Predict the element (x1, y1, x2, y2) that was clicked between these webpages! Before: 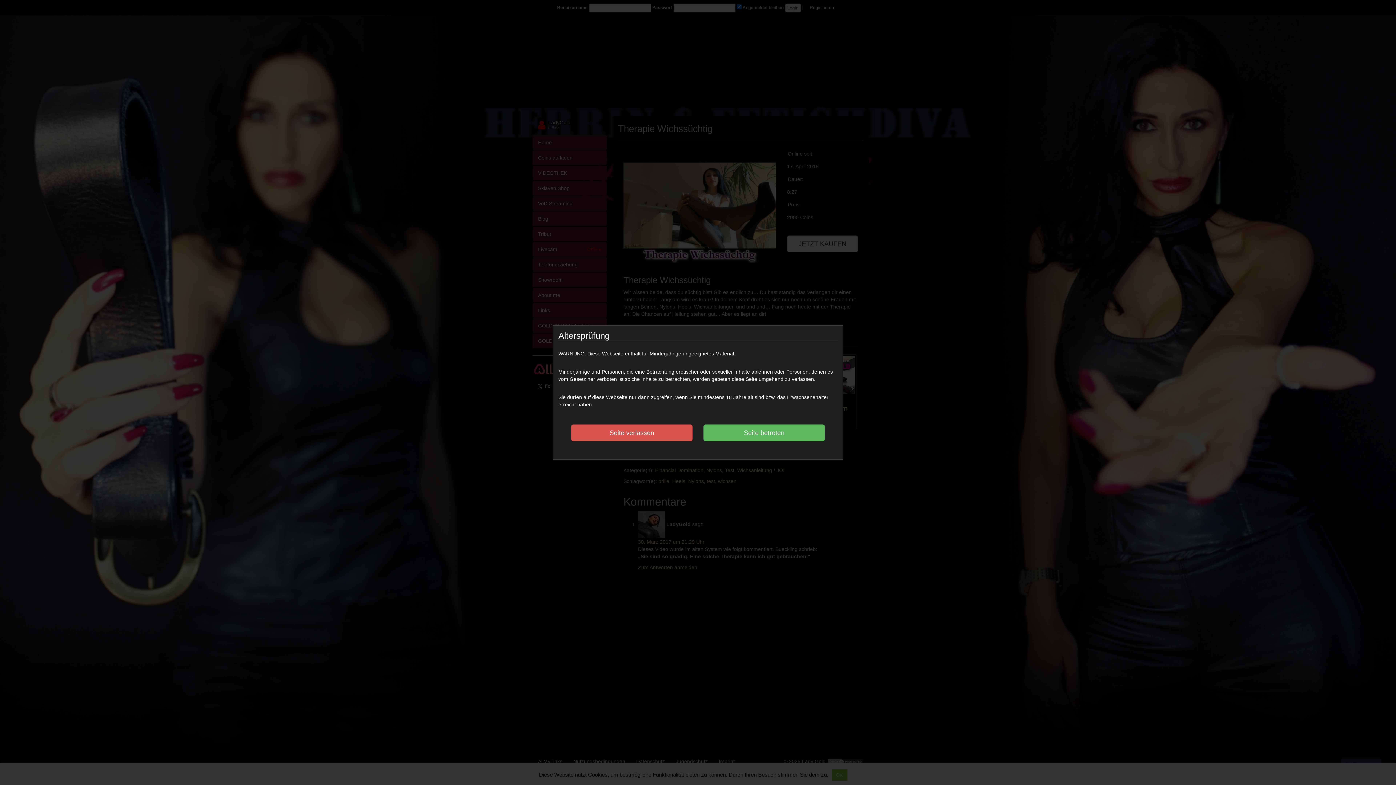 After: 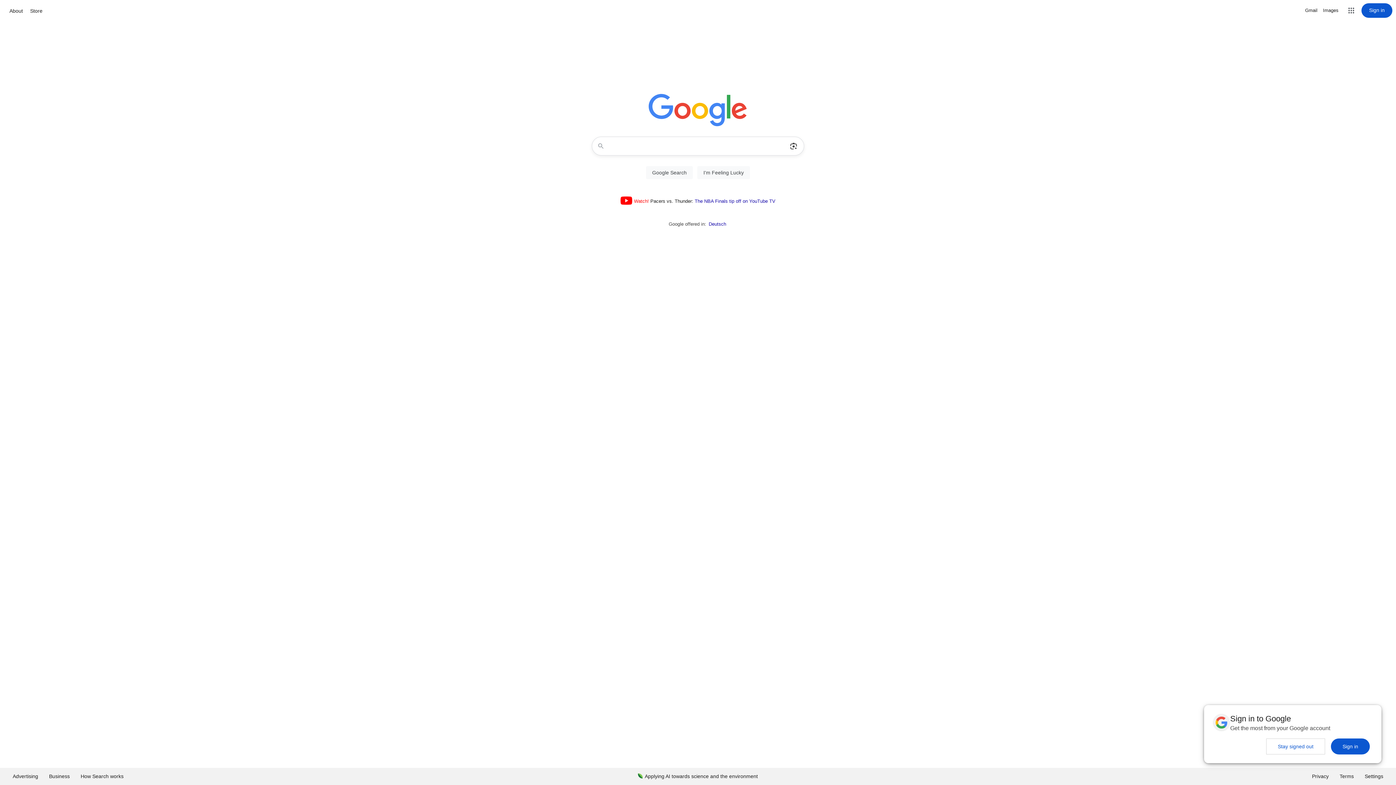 Action: bbox: (571, 424, 692, 441) label: Seite verlassen